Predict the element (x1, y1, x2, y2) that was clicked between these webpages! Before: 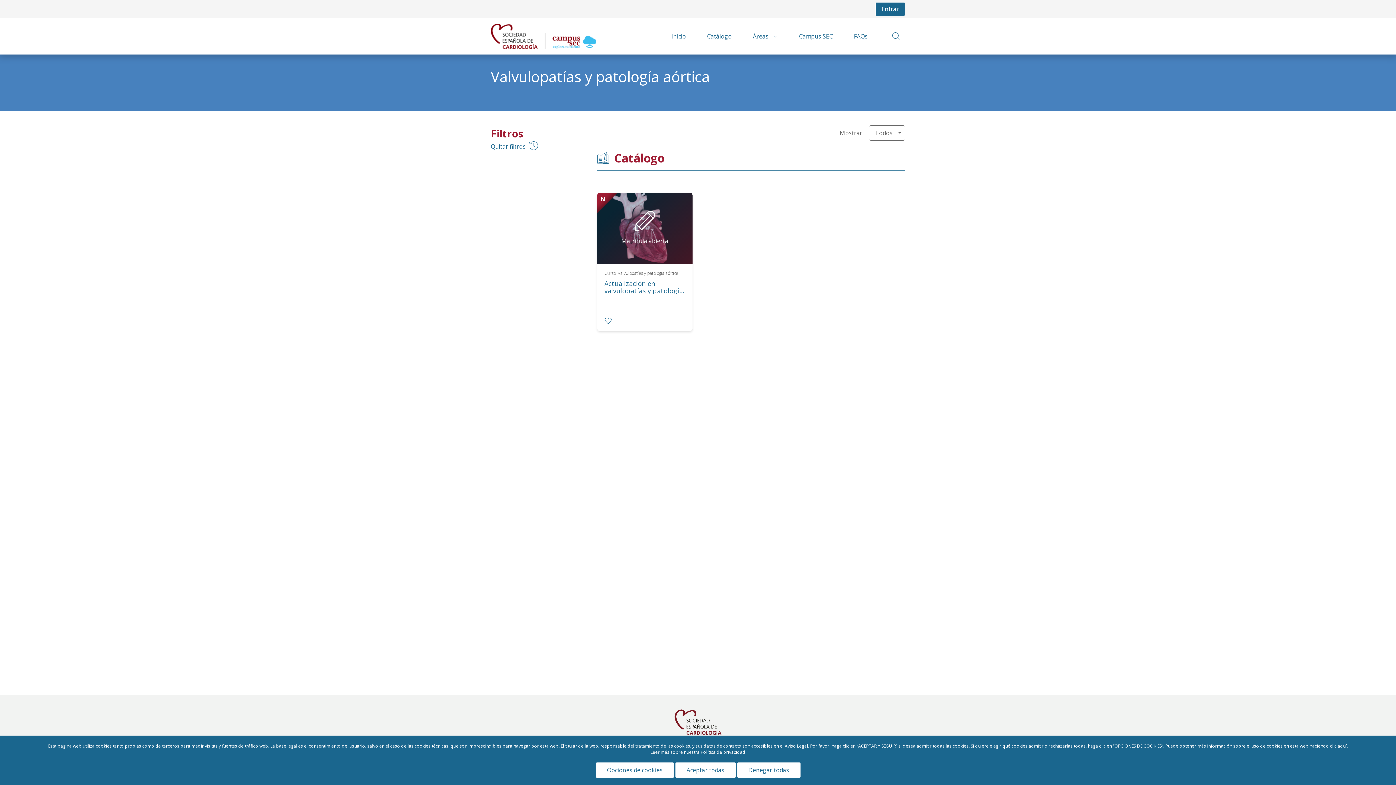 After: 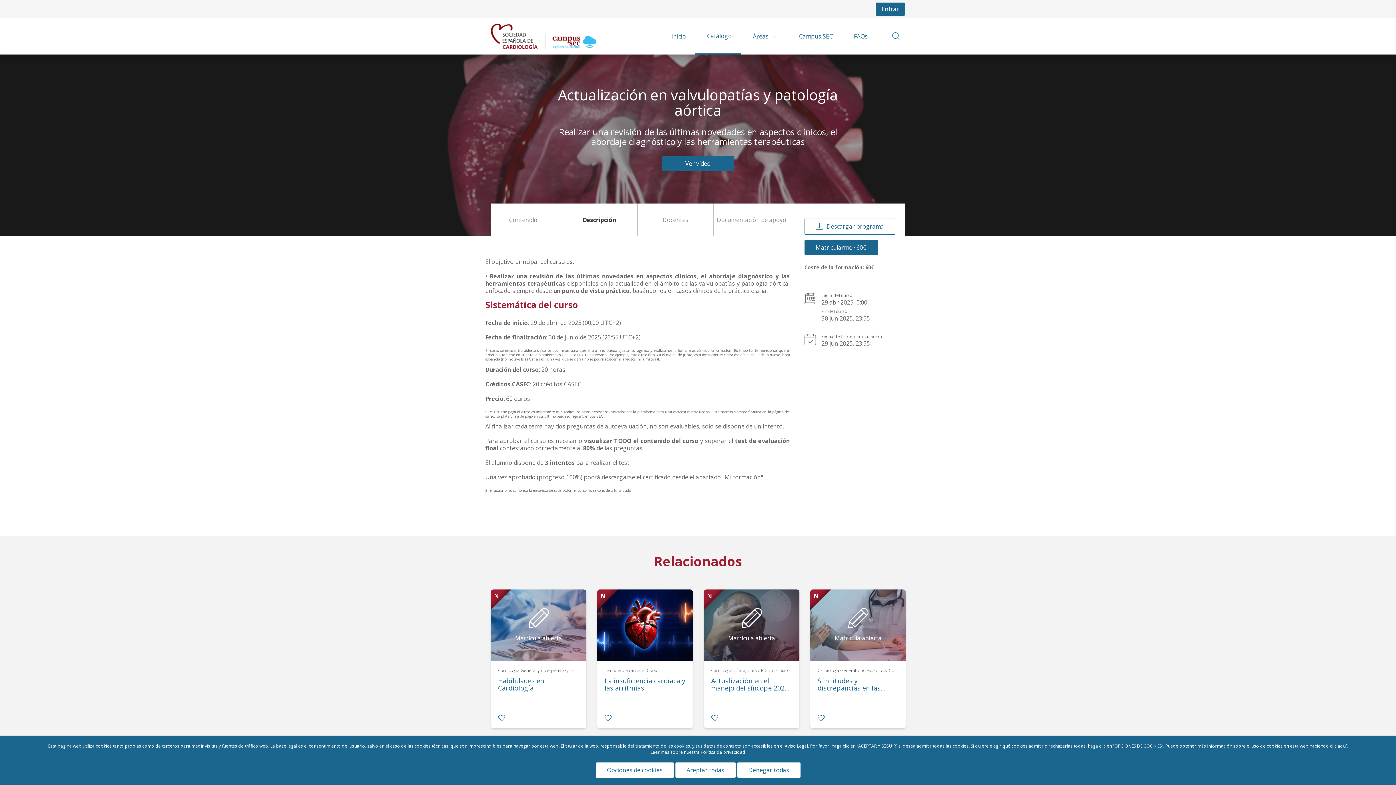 Action: bbox: (597, 291, 692, 299) label: Matrícula abierta
N
Curso, Valvulopatías y patología aórtica
Actualización en valvulopatías y patología aórtica